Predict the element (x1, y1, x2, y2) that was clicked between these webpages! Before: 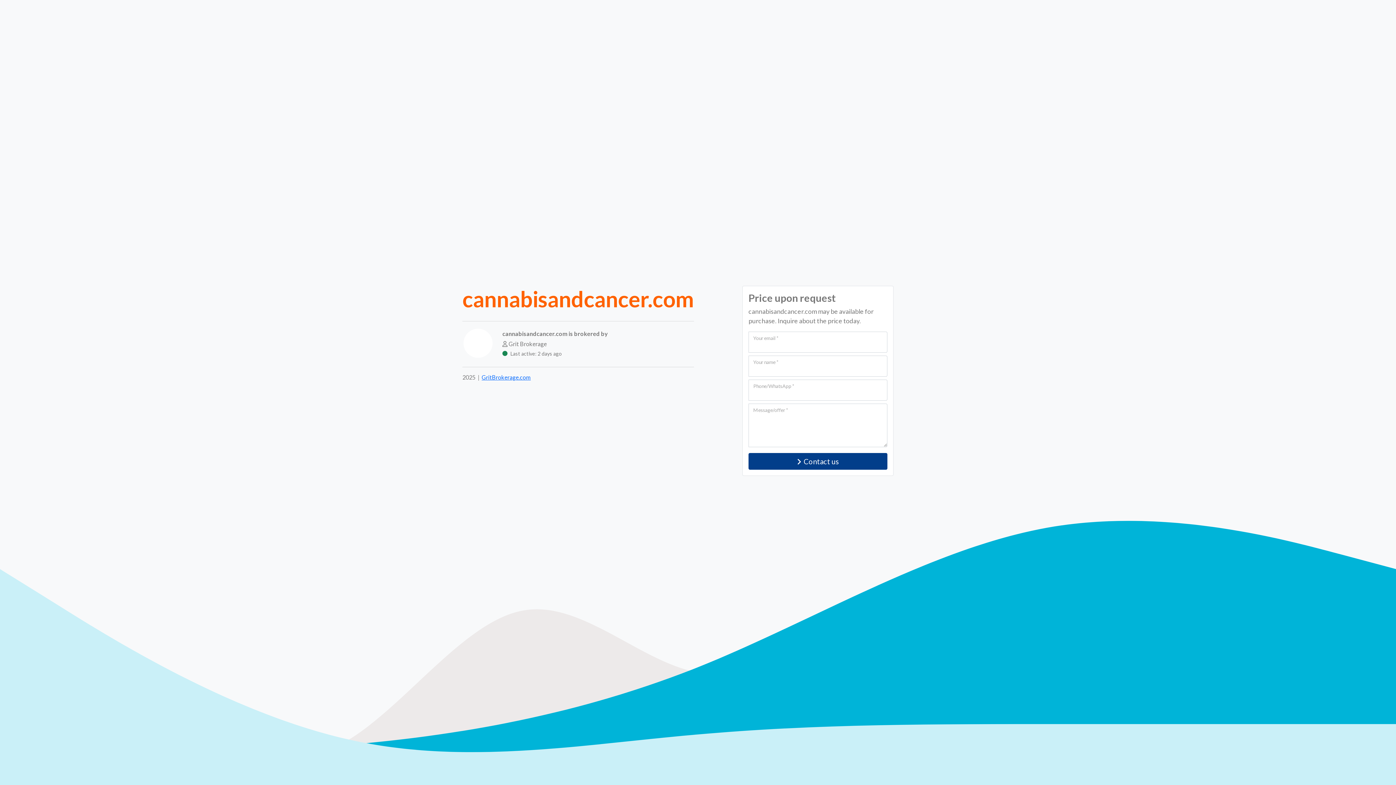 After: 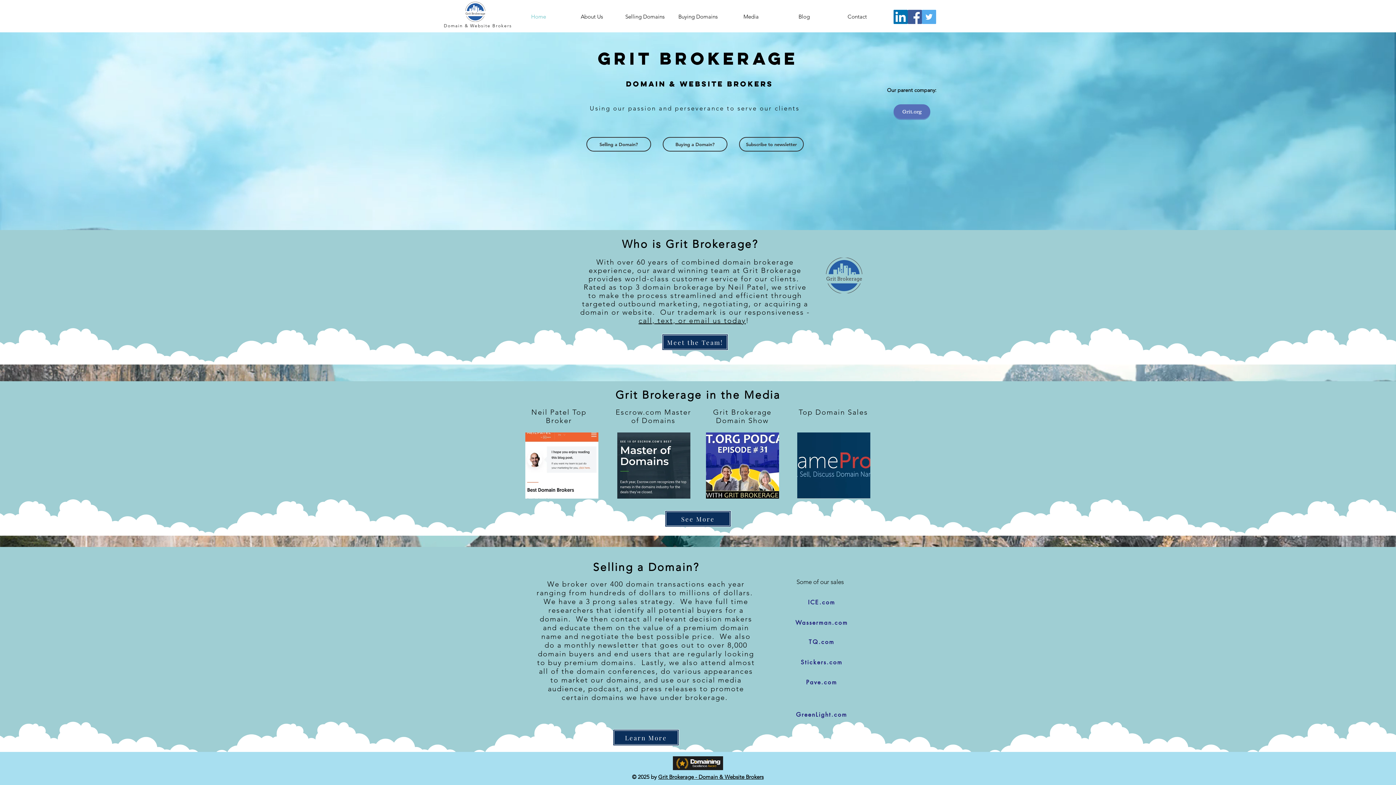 Action: label: GritBrokerage.com bbox: (481, 374, 530, 380)